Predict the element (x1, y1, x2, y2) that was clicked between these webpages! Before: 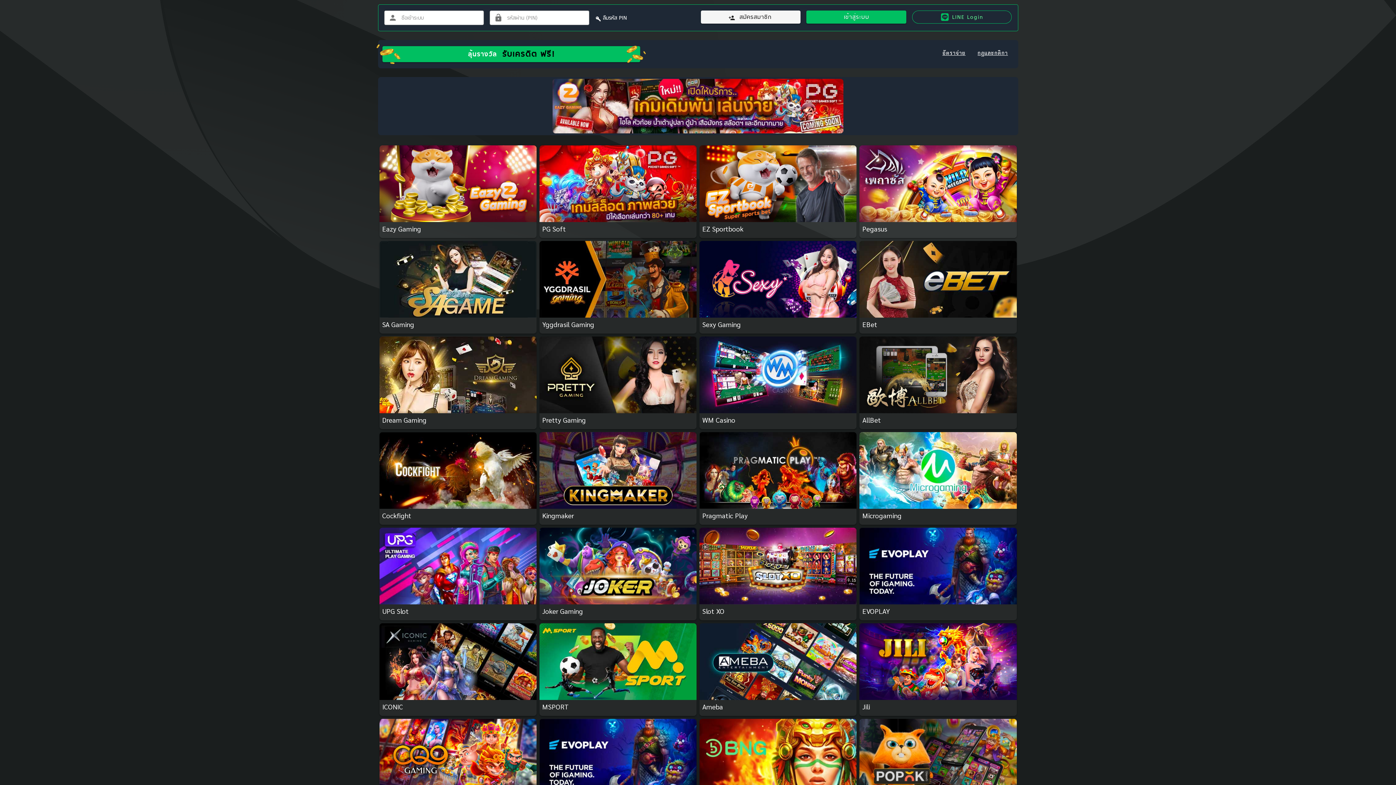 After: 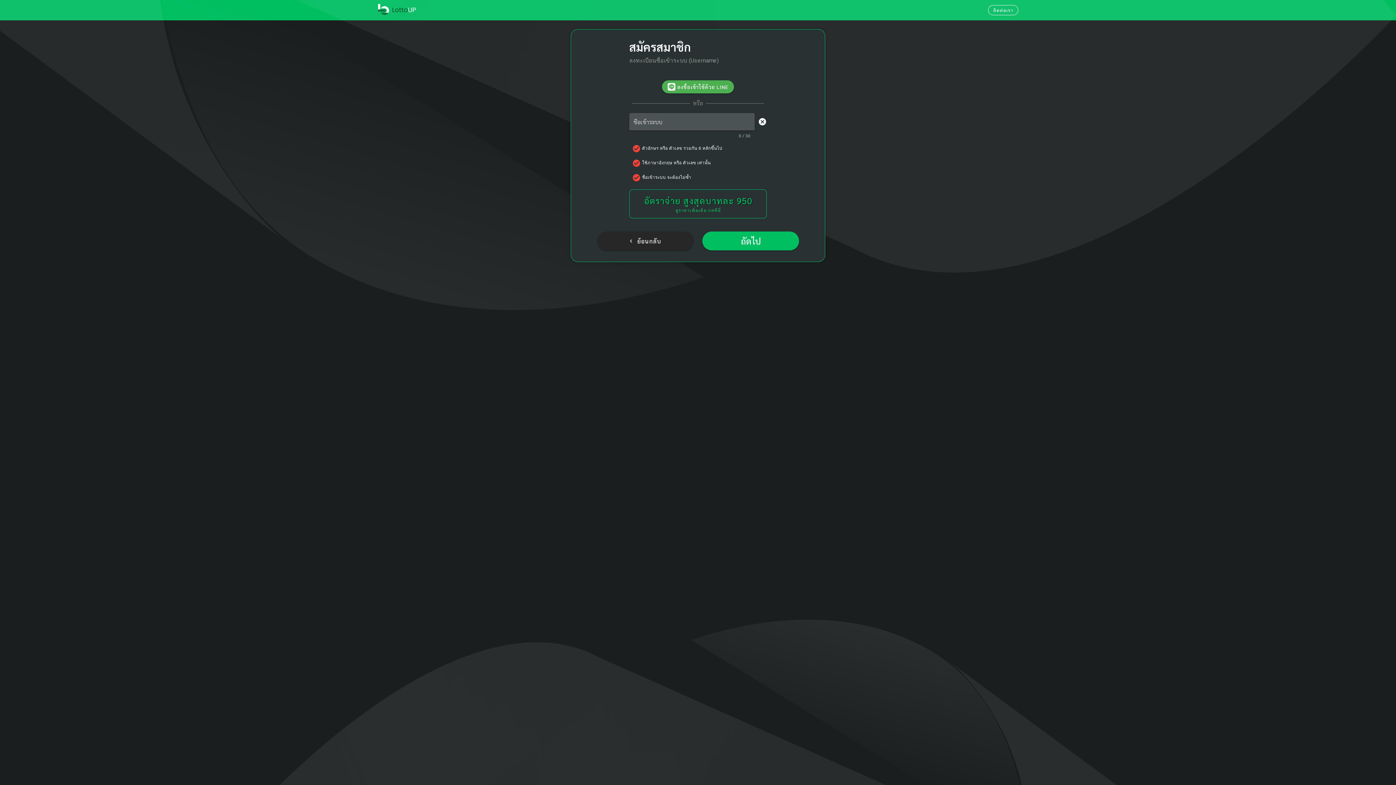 Action: label: สมัครสมาชิก bbox: (701, 10, 800, 23)